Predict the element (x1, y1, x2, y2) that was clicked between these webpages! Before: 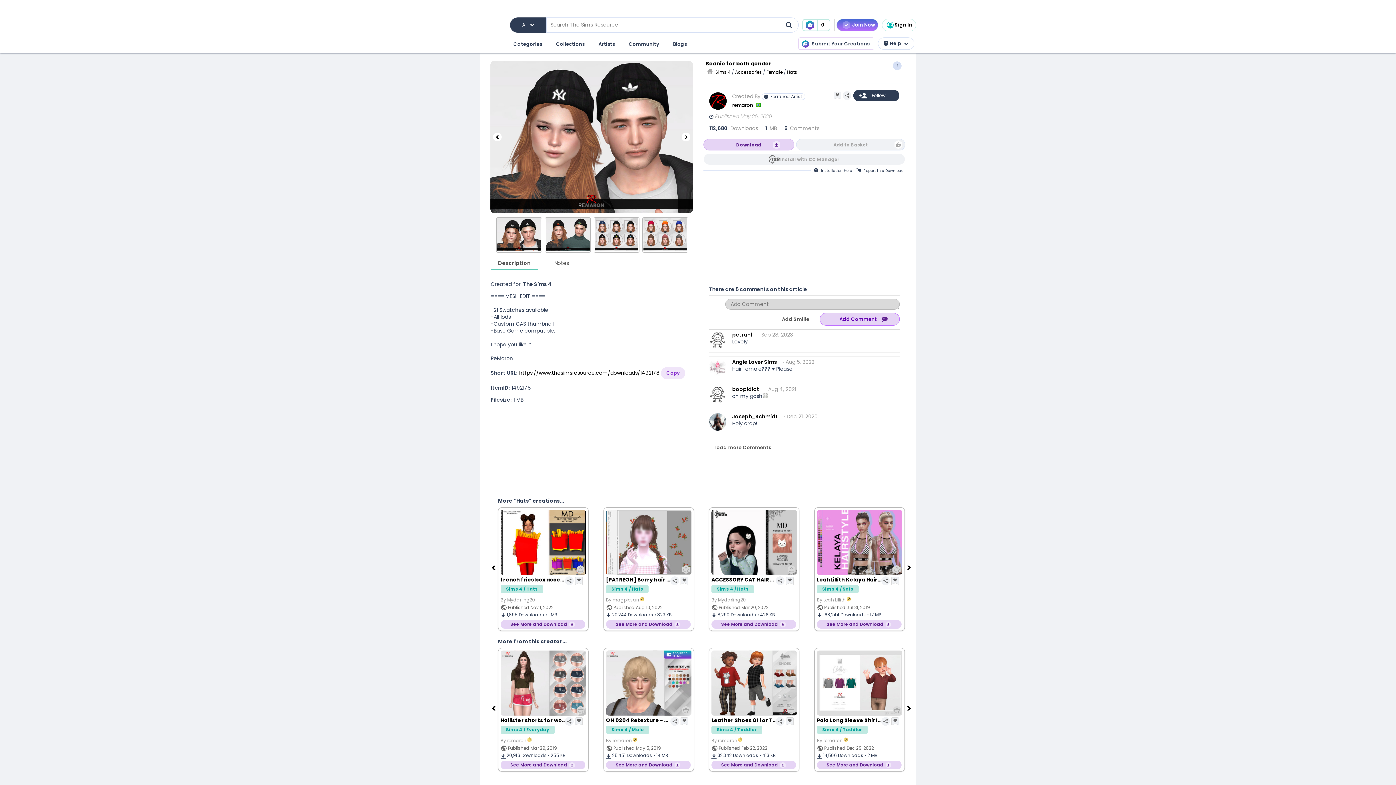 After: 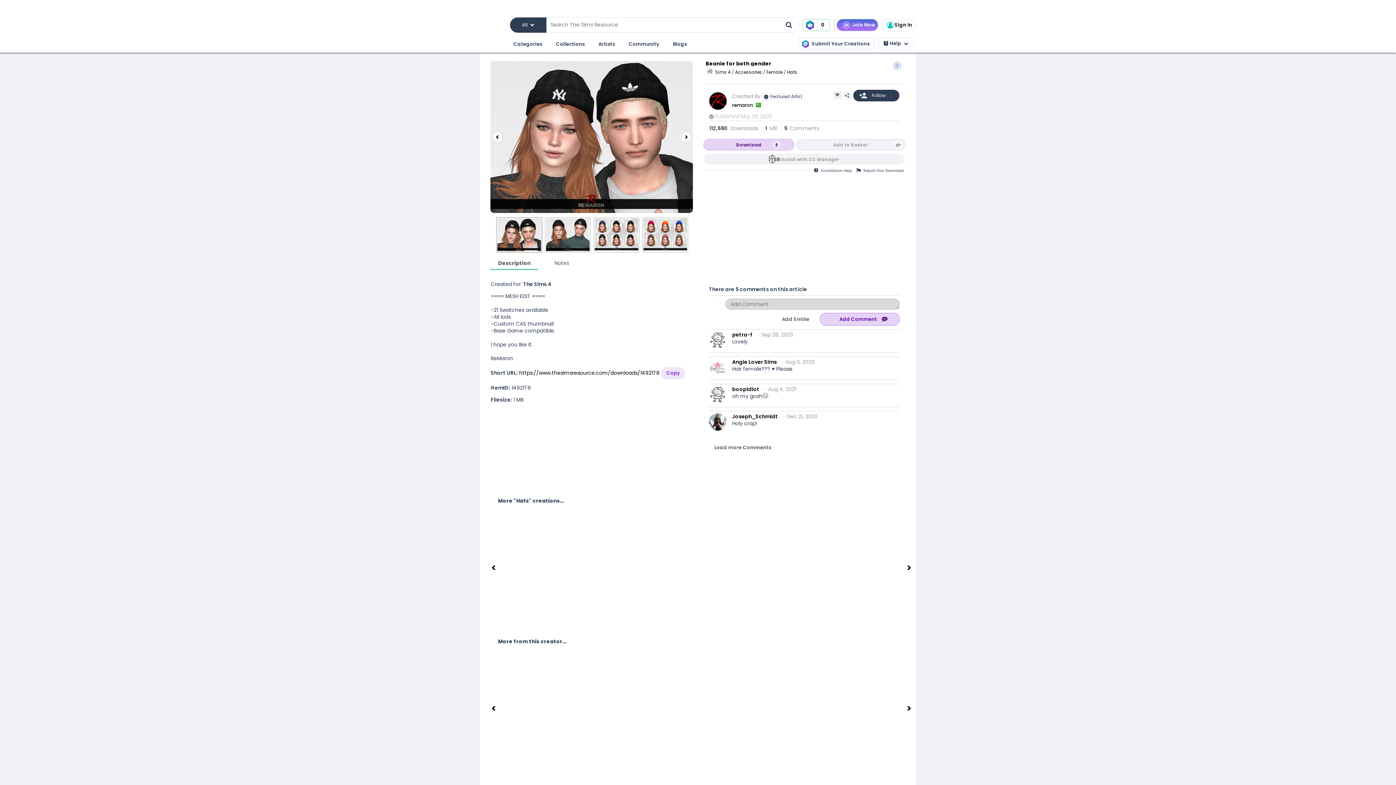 Action: bbox: (496, 217, 542, 252)